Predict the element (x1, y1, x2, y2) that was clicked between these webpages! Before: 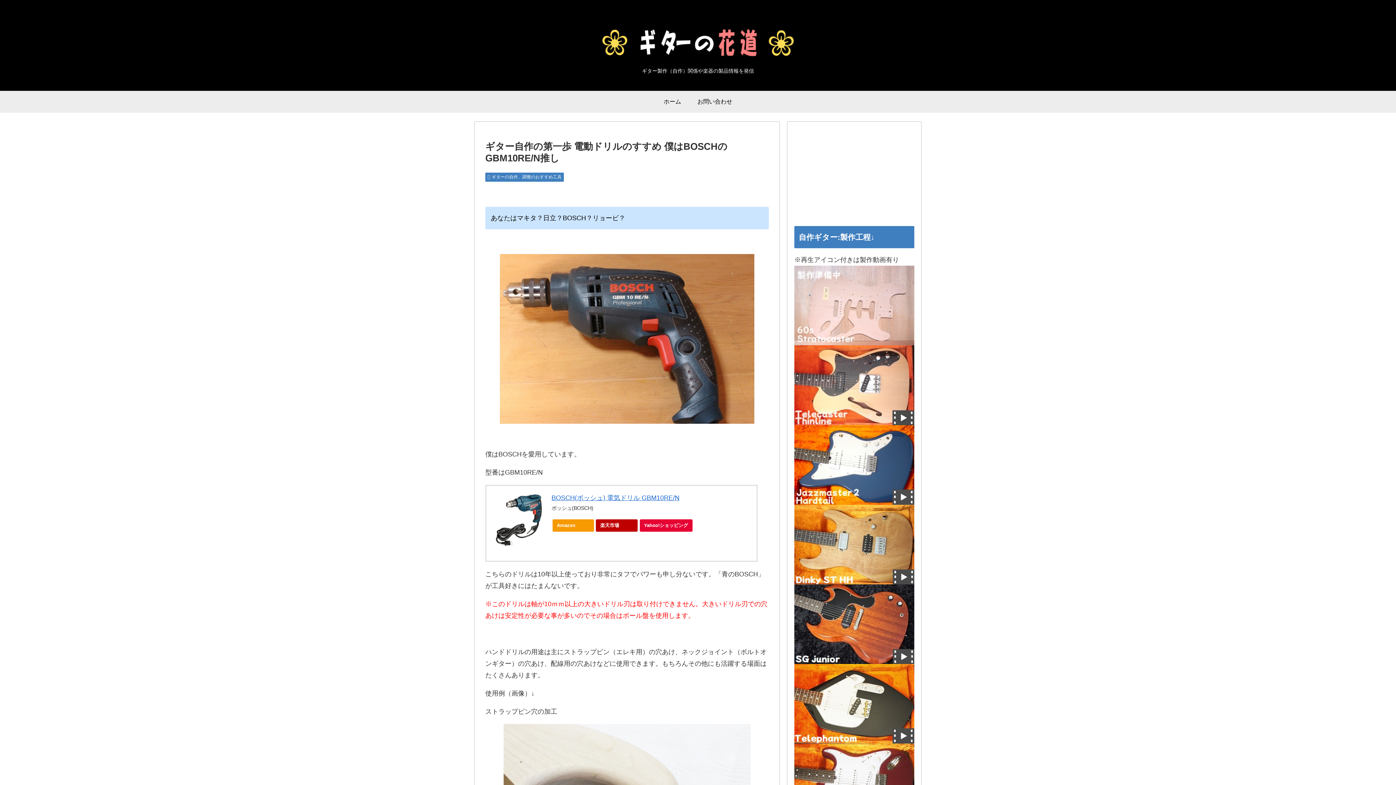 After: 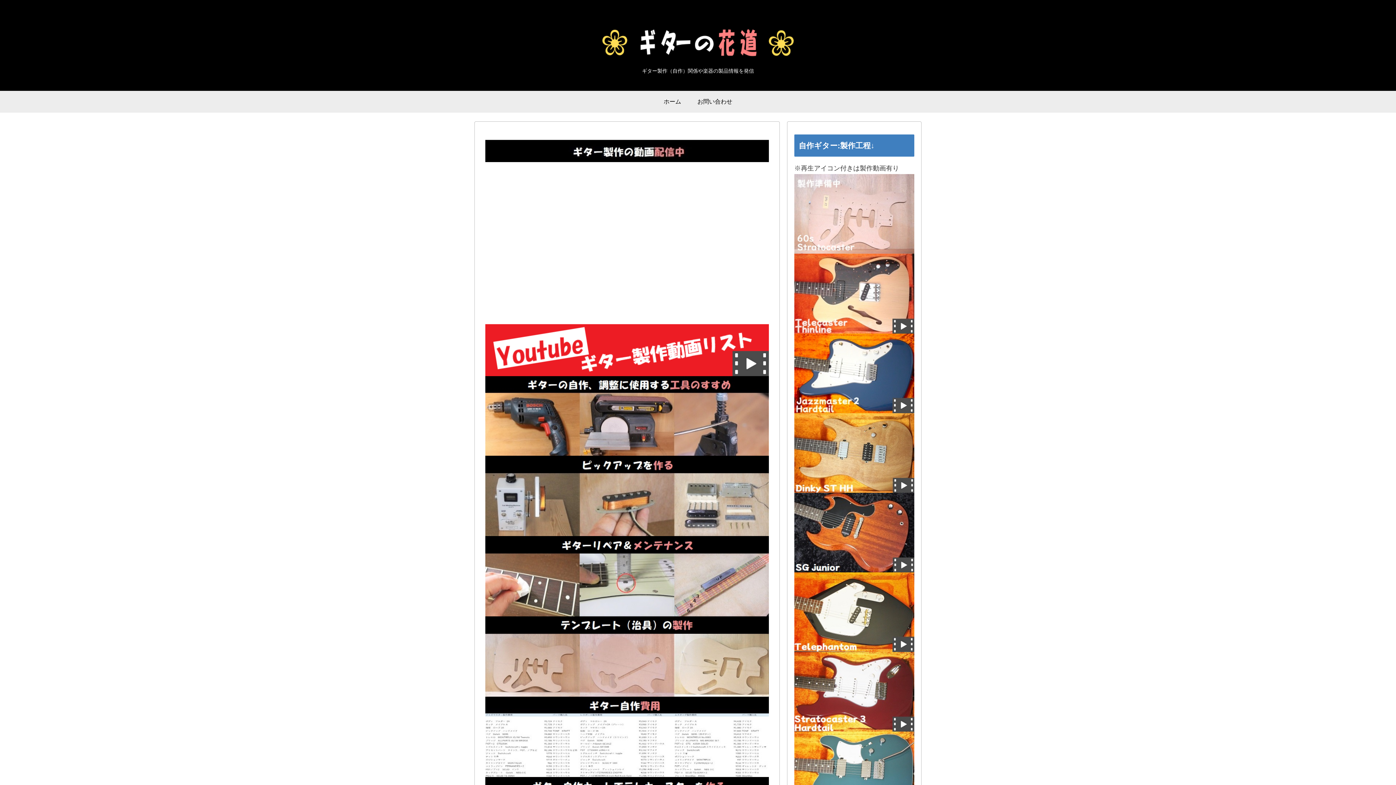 Action: bbox: (497, 16, 899, 59)